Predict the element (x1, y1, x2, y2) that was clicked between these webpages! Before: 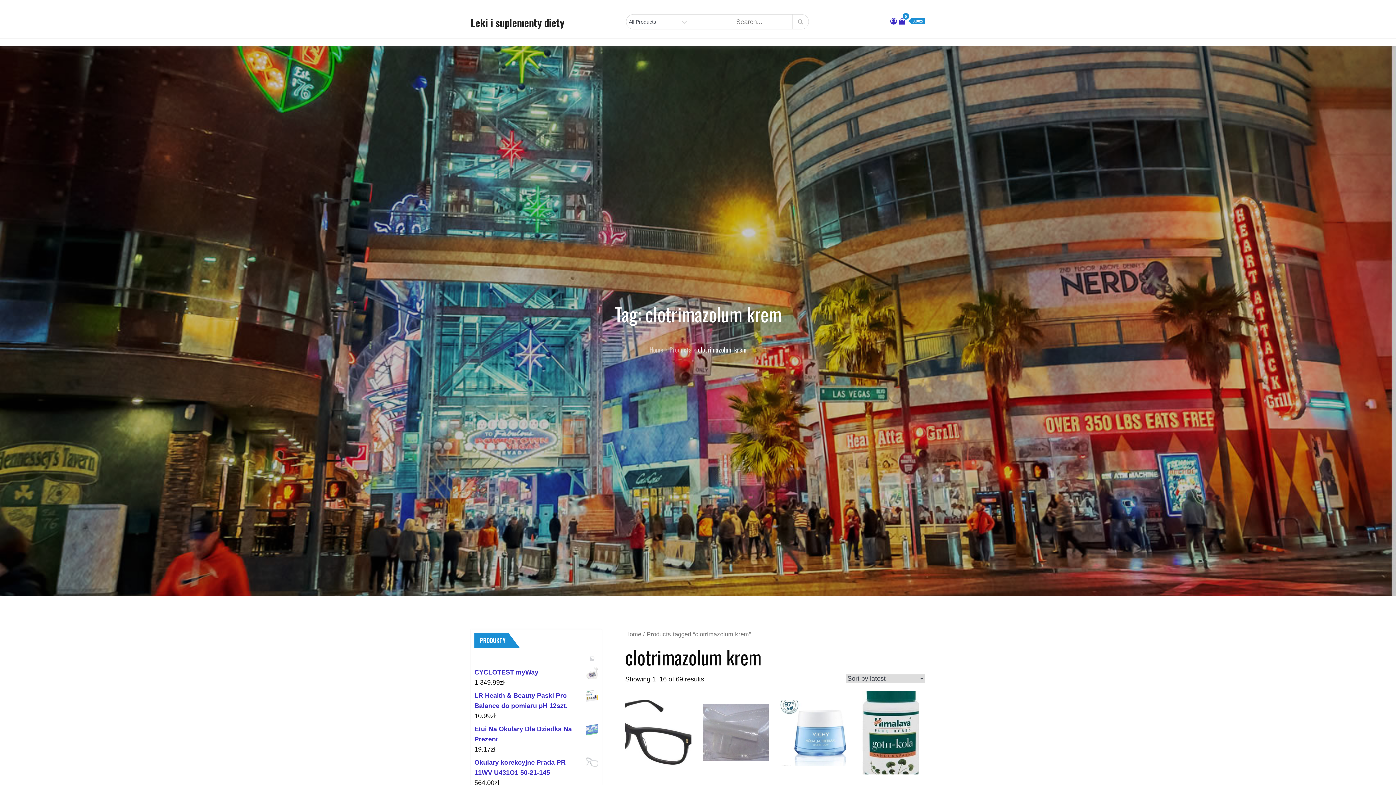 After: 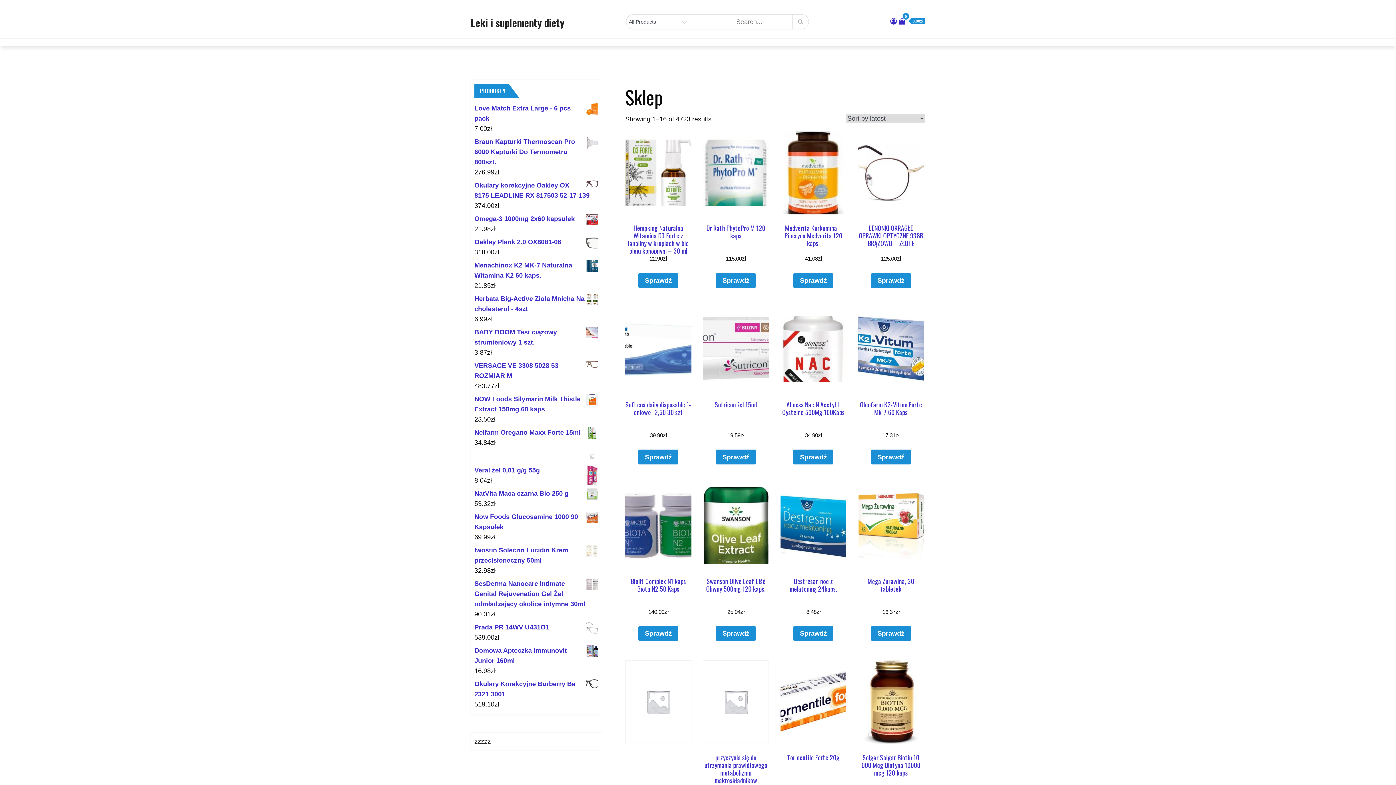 Action: label: Home bbox: (625, 631, 641, 638)